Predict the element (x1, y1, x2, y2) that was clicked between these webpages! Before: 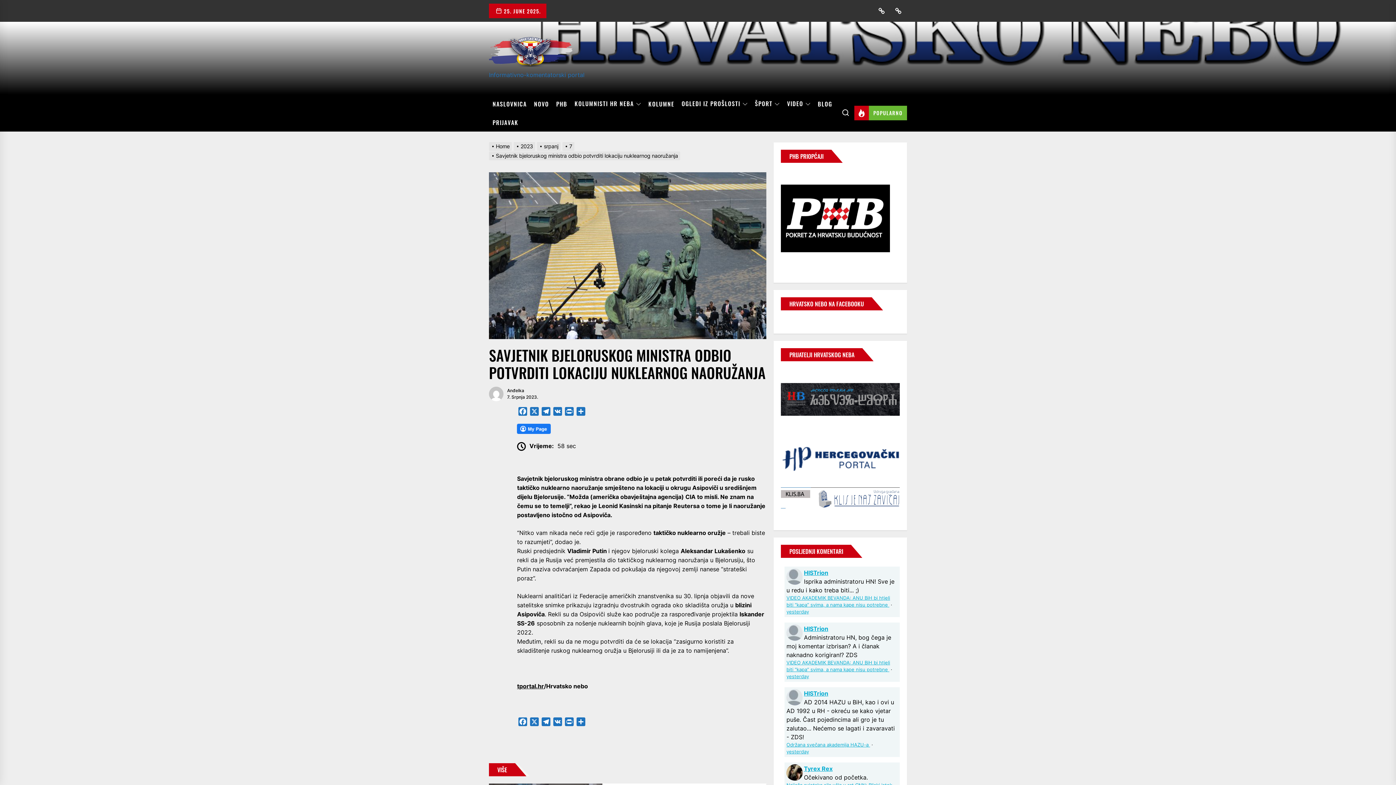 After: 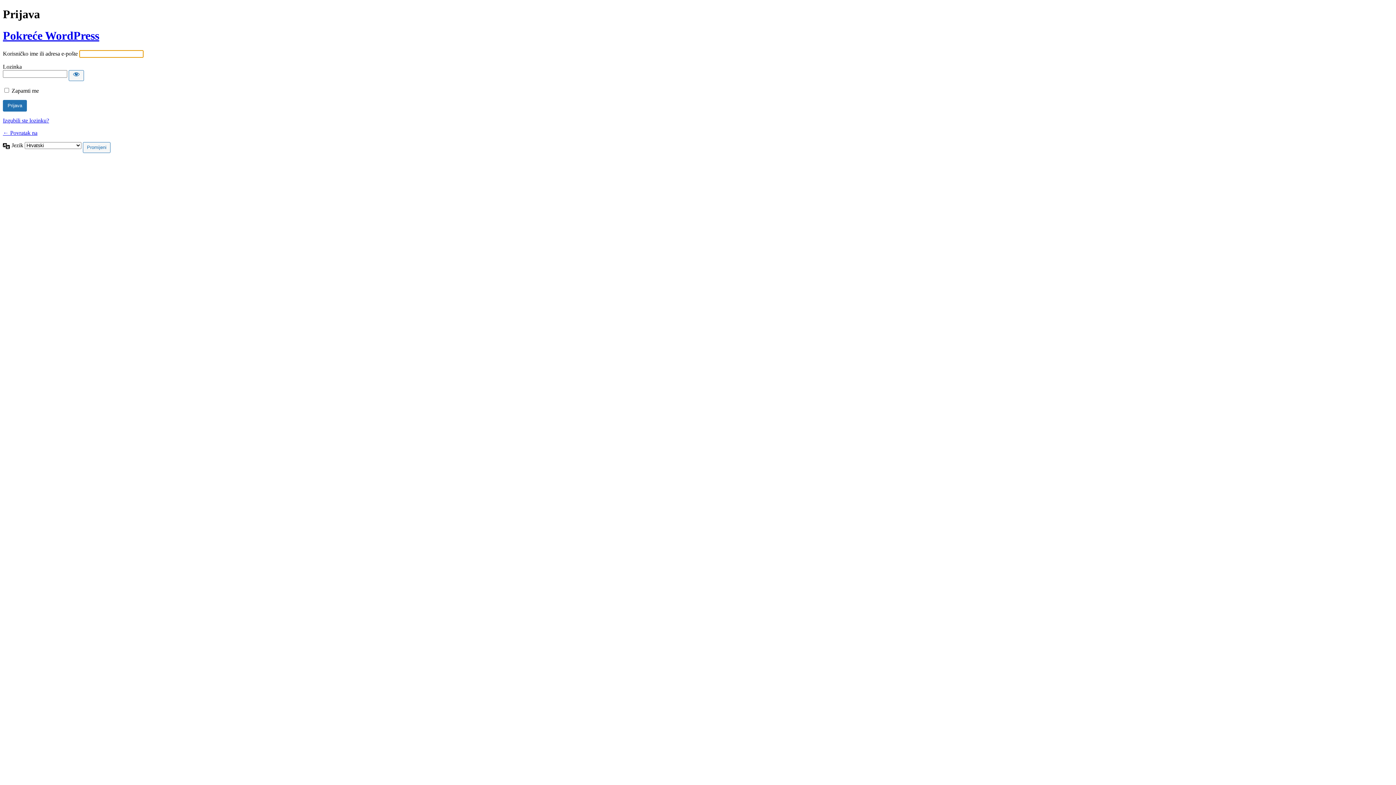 Action: label: Prijavak bbox: (874, 3, 889, 18)